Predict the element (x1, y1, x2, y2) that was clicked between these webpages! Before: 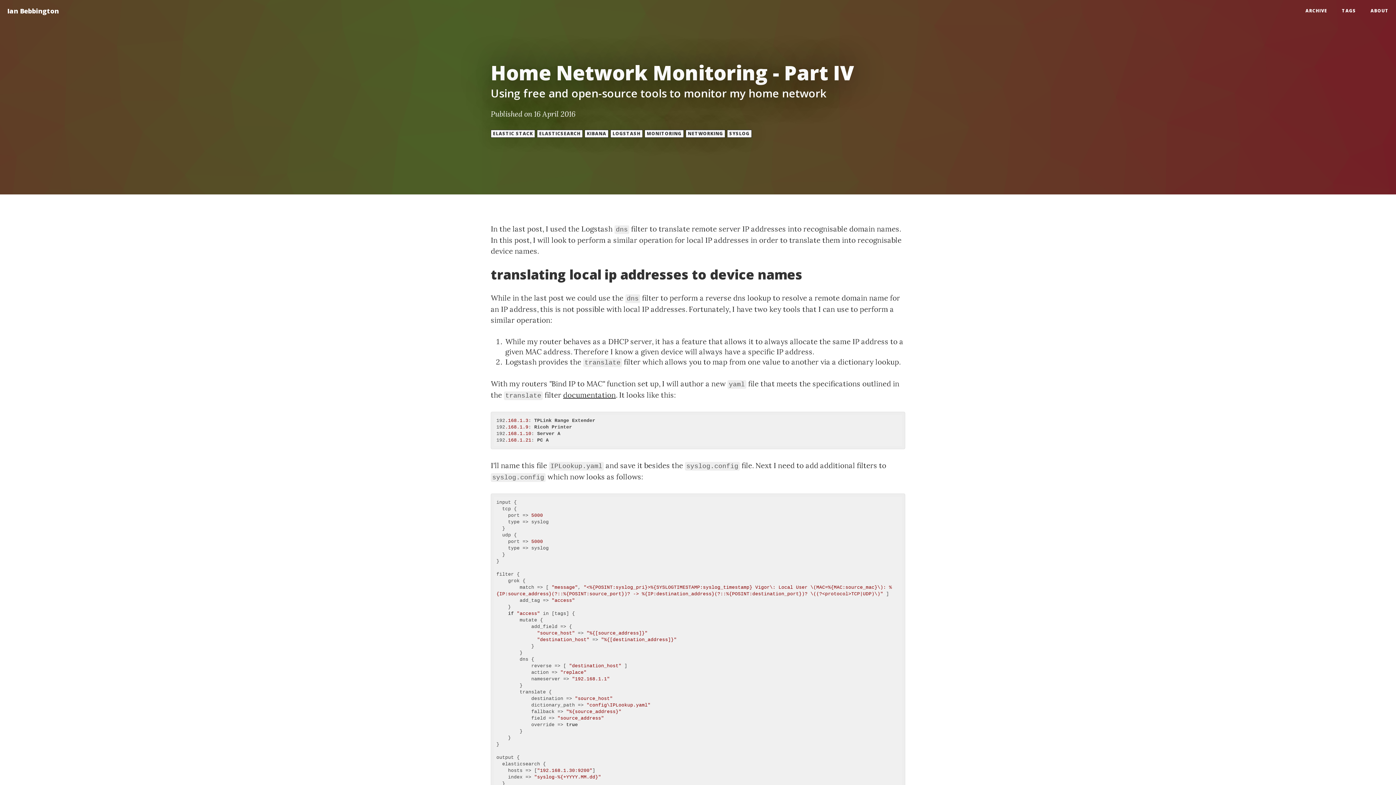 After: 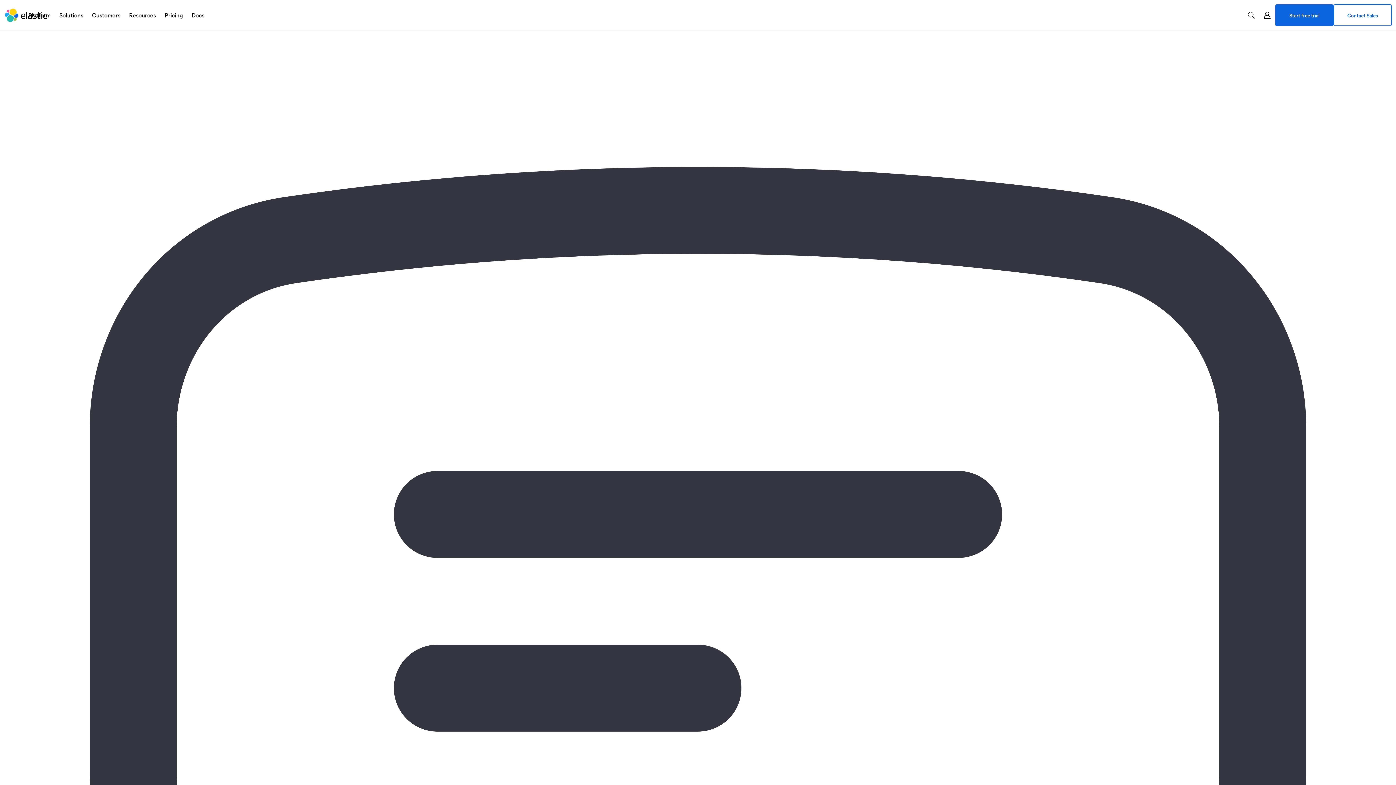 Action: label: documentation bbox: (563, 390, 616, 399)